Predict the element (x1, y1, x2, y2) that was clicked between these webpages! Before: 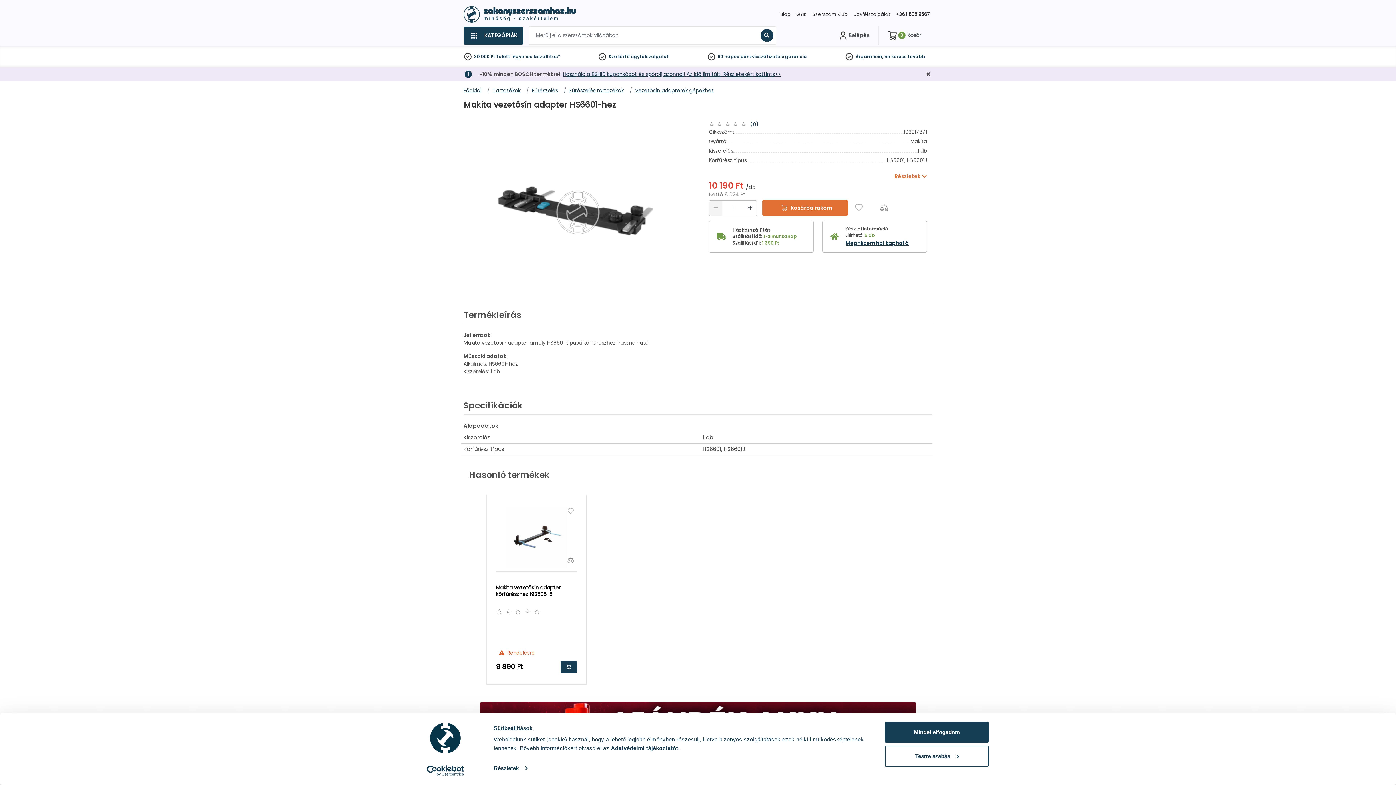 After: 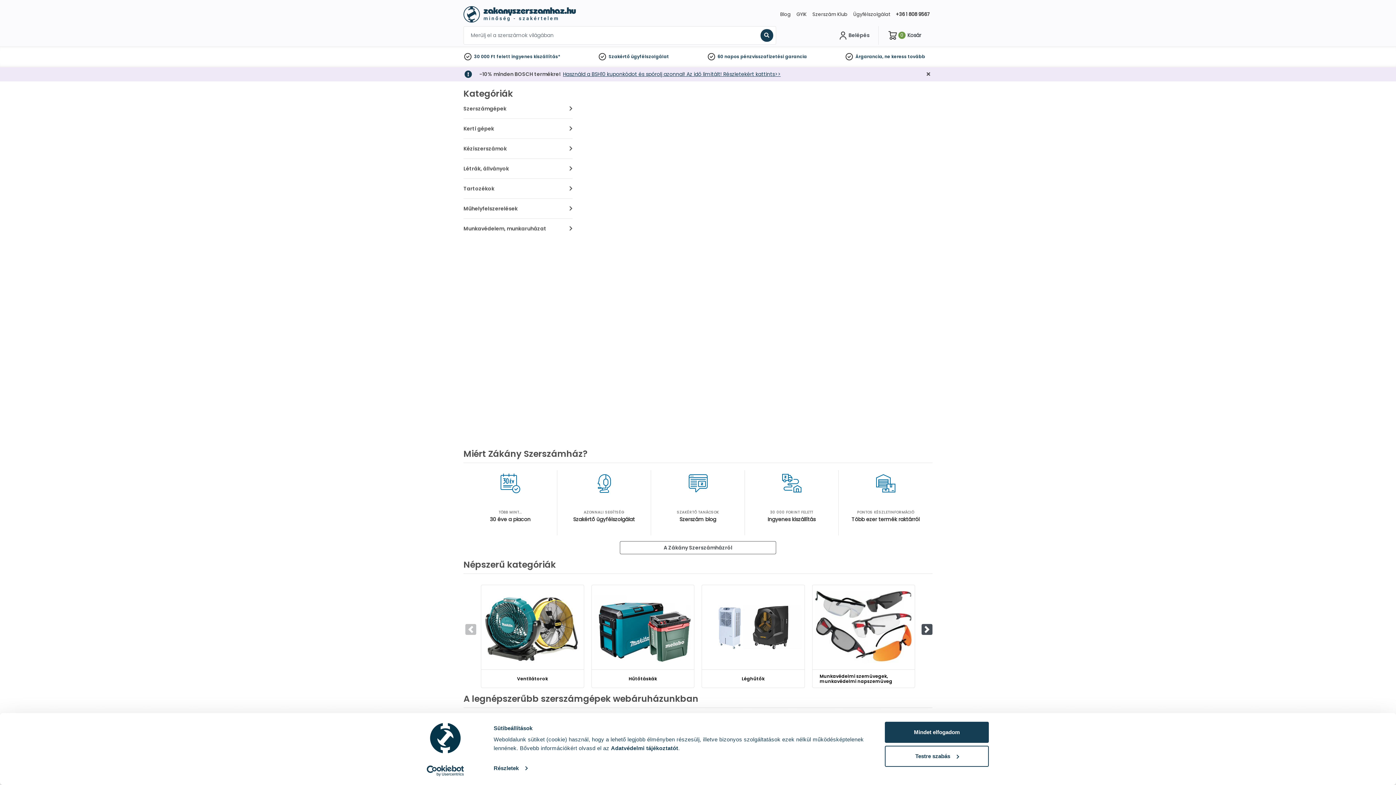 Action: bbox: (463, 4, 576, 24)